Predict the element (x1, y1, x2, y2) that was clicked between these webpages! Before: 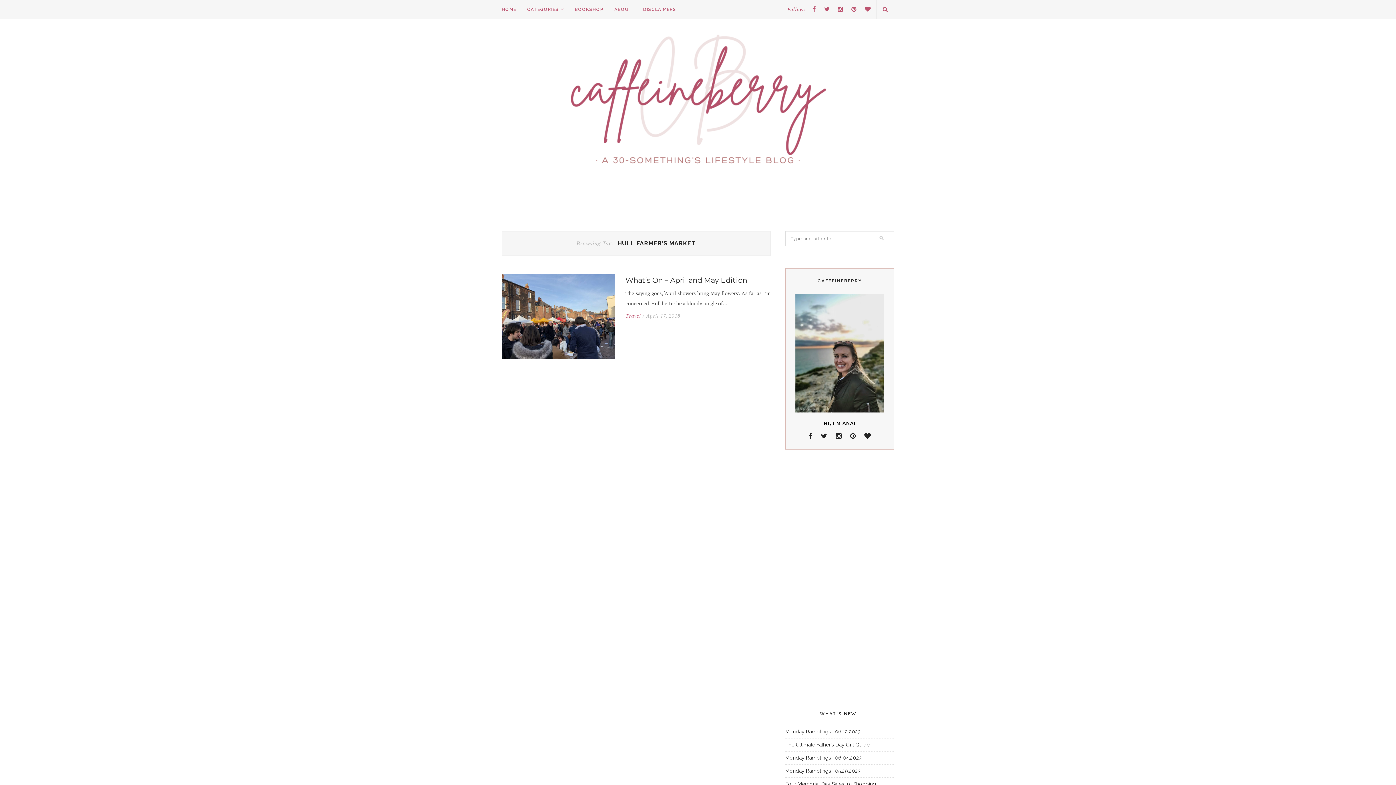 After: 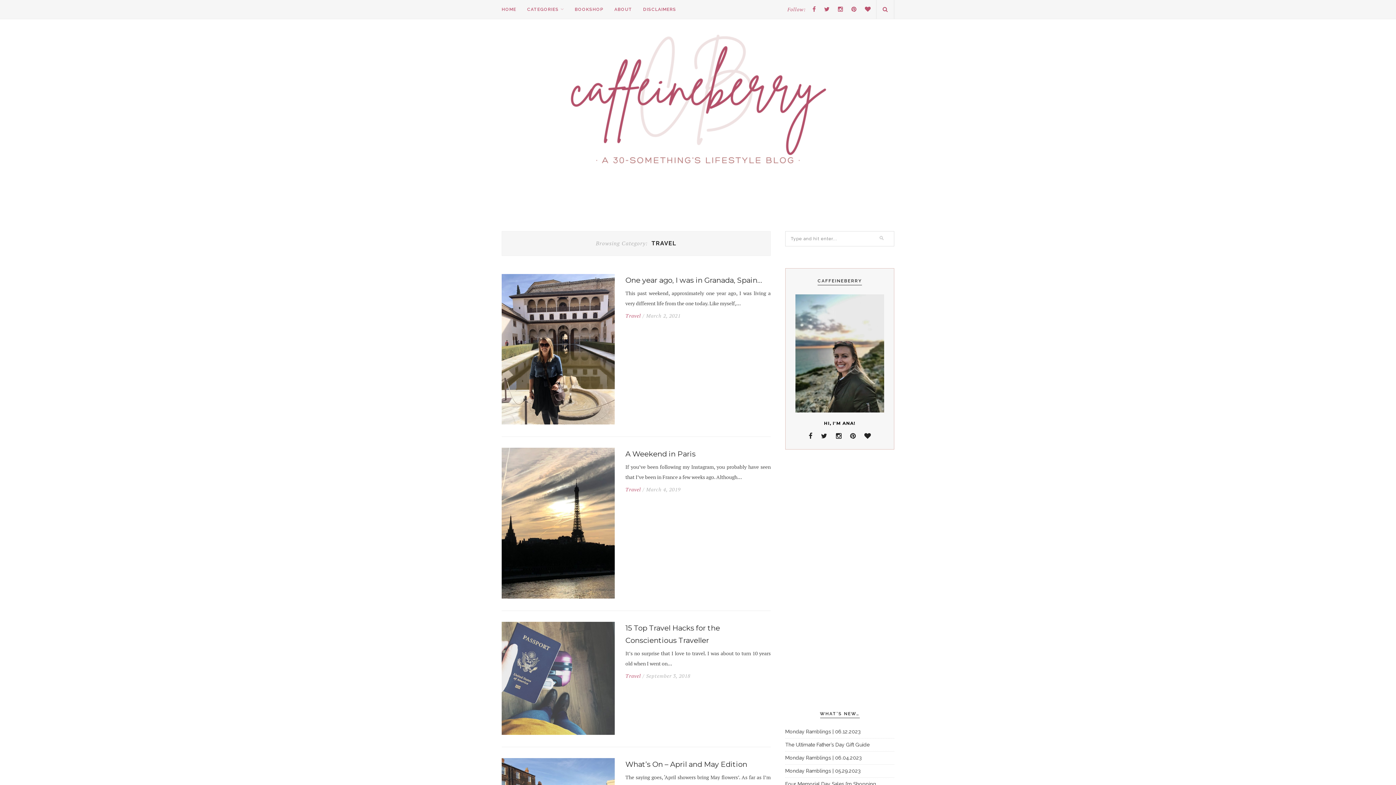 Action: bbox: (625, 313, 641, 318) label: Travel